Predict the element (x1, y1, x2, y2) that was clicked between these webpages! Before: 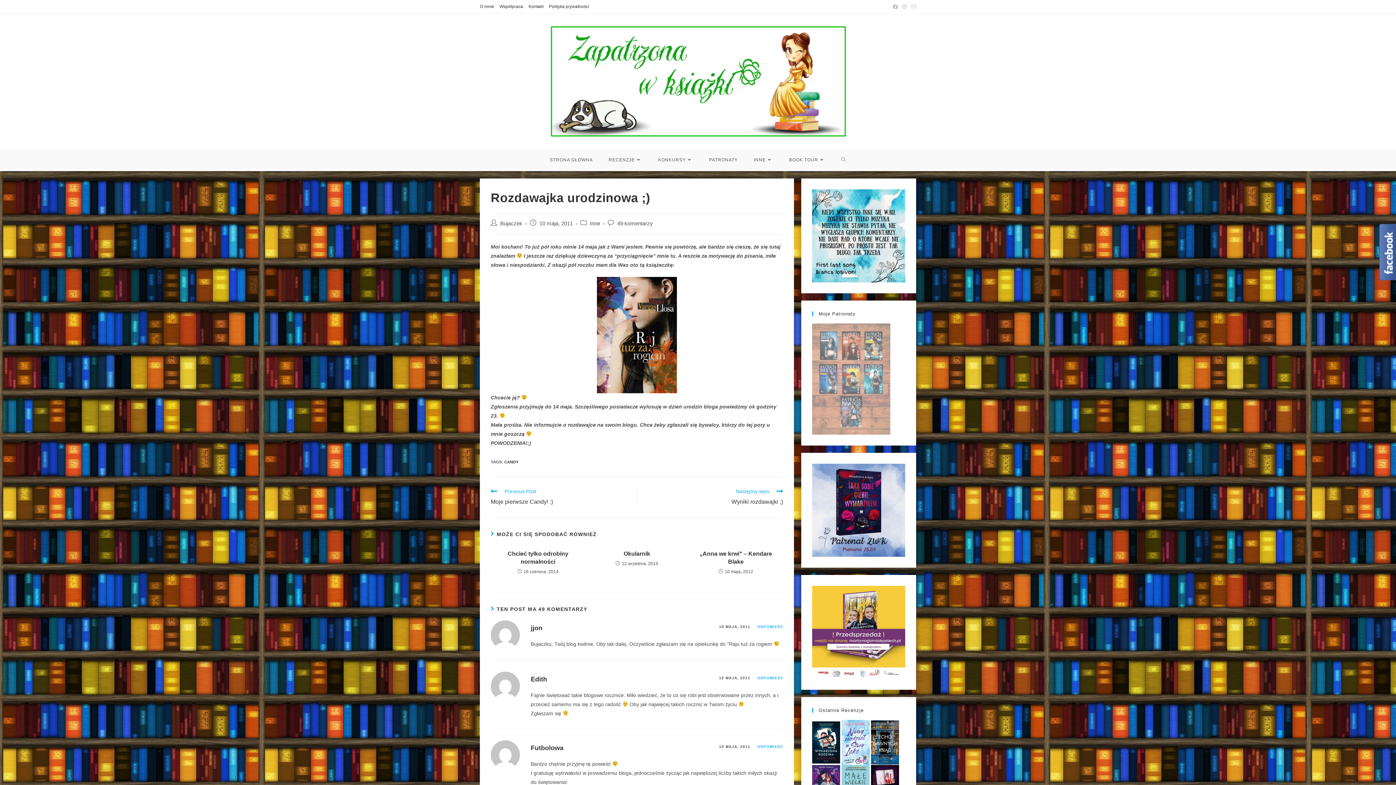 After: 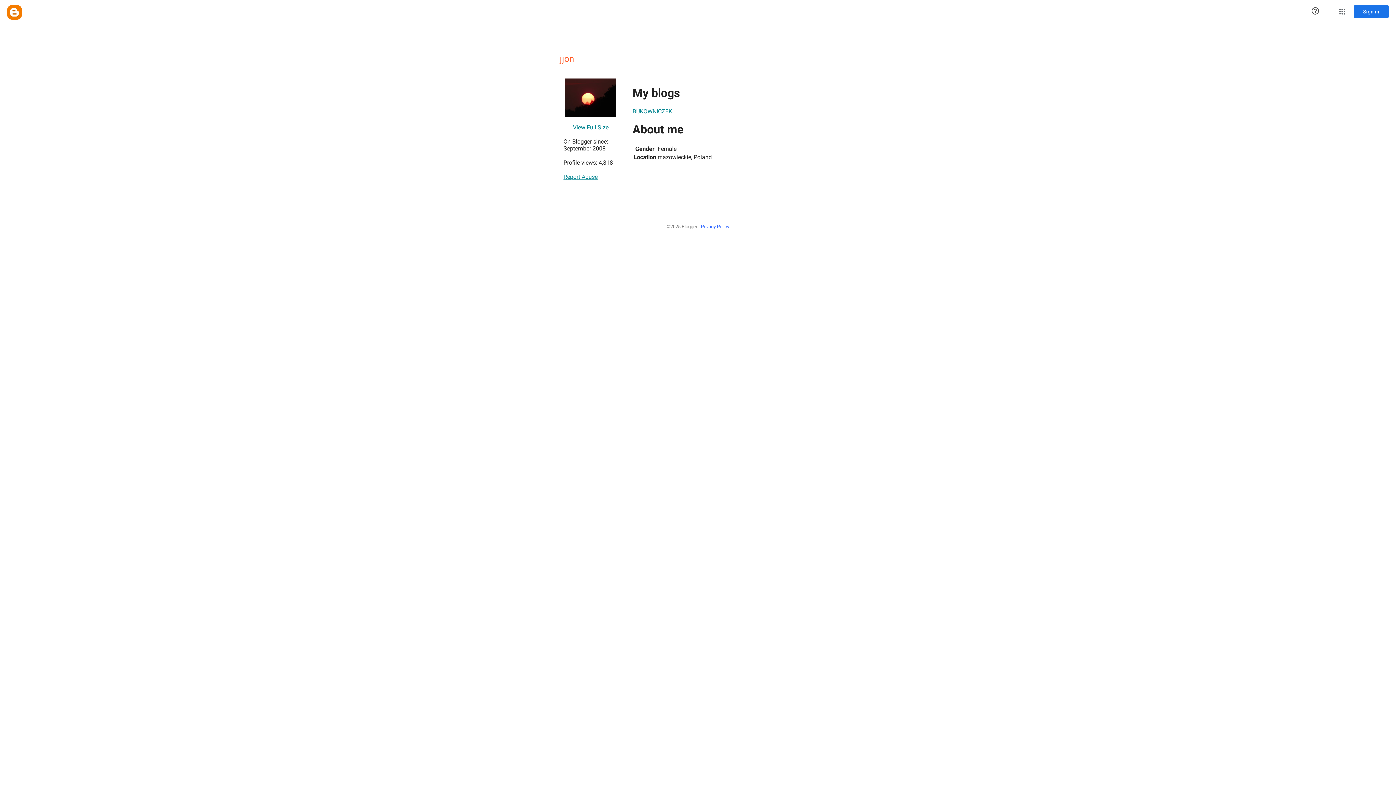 Action: label: jjon bbox: (530, 624, 542, 632)